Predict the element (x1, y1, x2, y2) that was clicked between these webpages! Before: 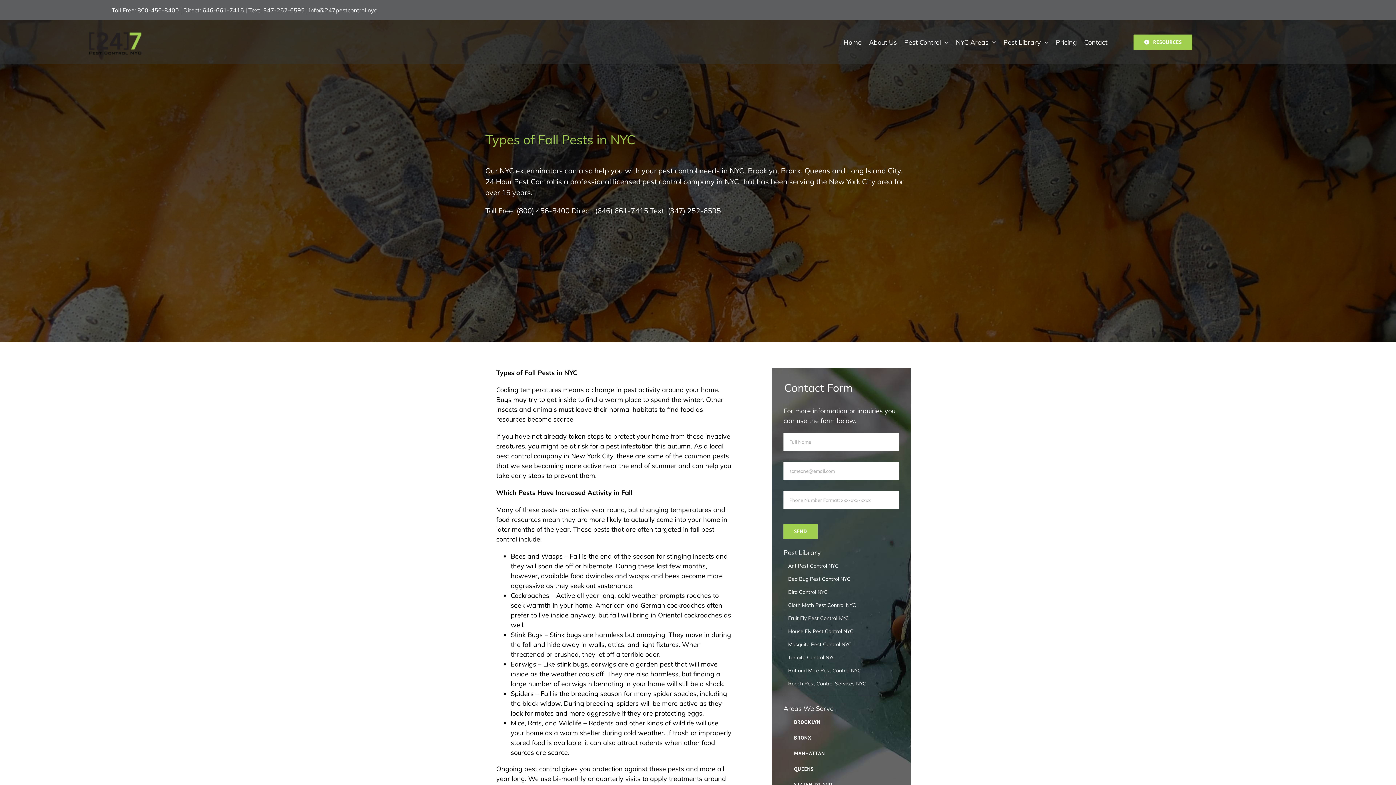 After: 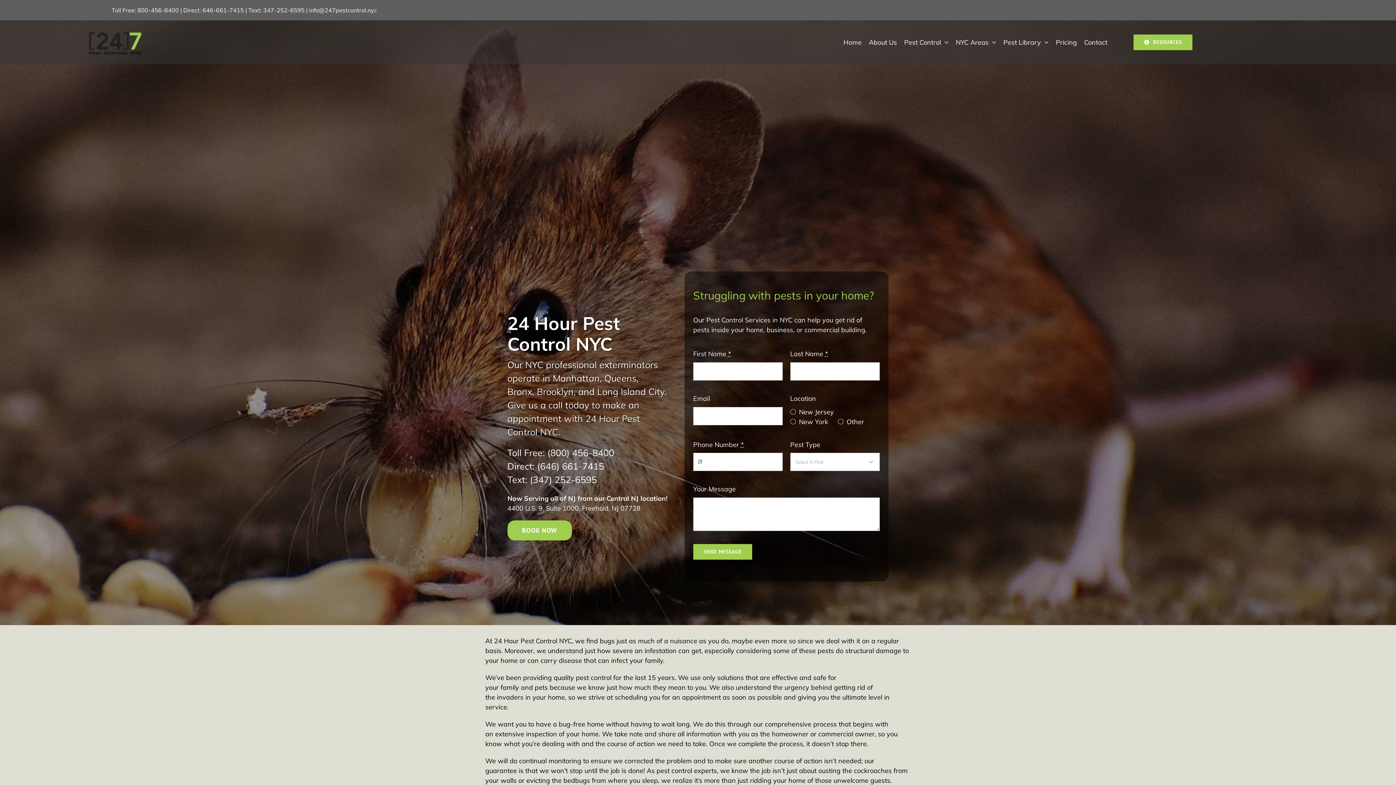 Action: bbox: (1084, 37, 1107, 47) label: Contact